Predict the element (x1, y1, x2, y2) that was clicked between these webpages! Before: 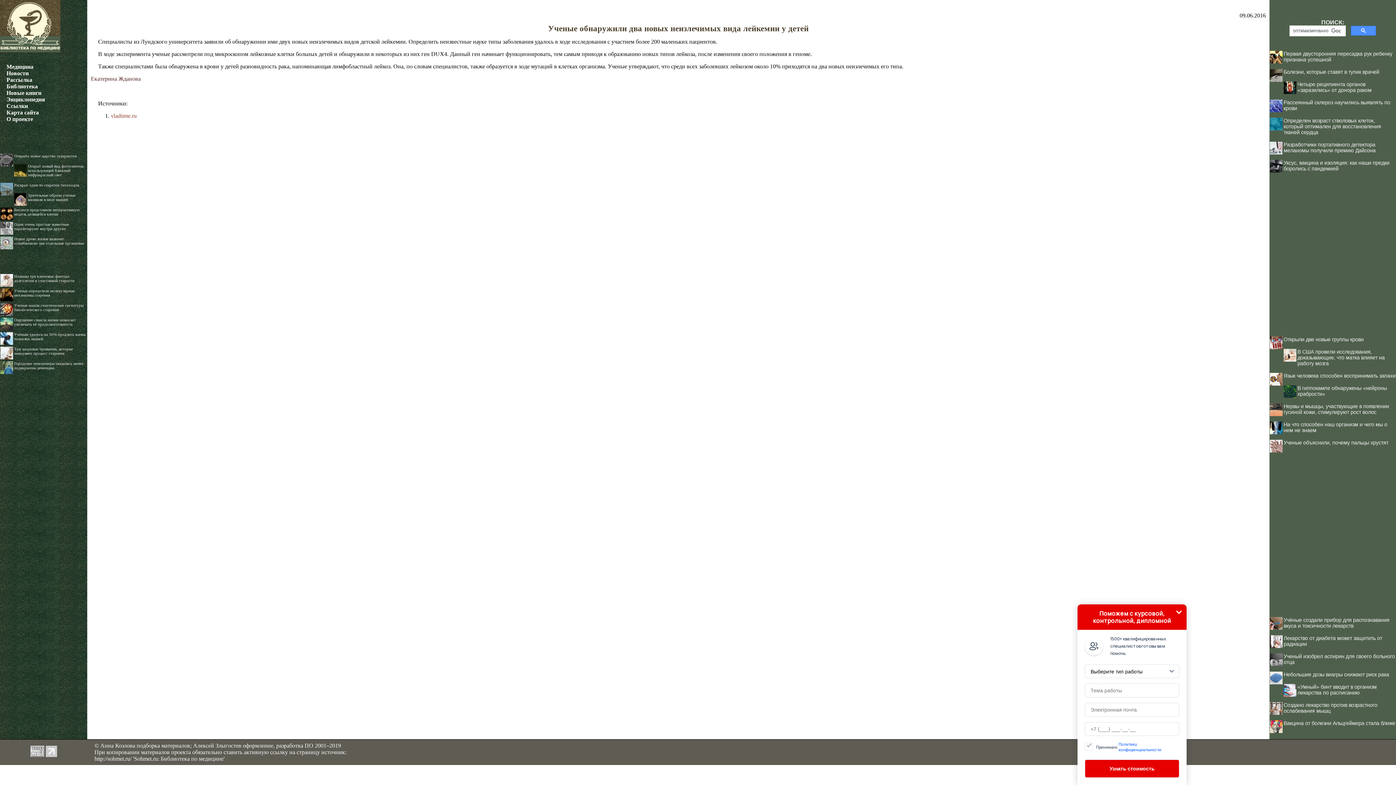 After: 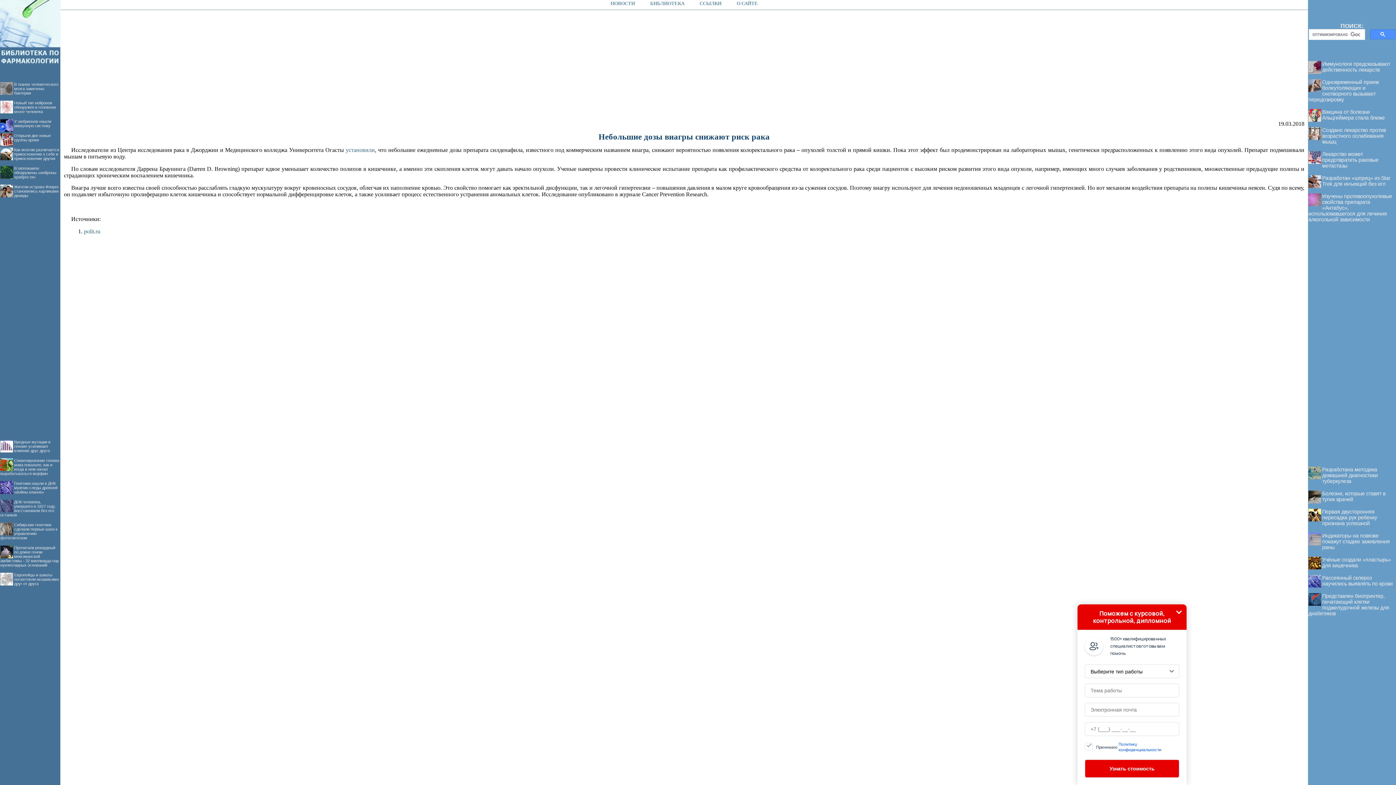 Action: bbox: (1284, 672, 1389, 677) label: Небольшие дозы виагры снижают риск рака